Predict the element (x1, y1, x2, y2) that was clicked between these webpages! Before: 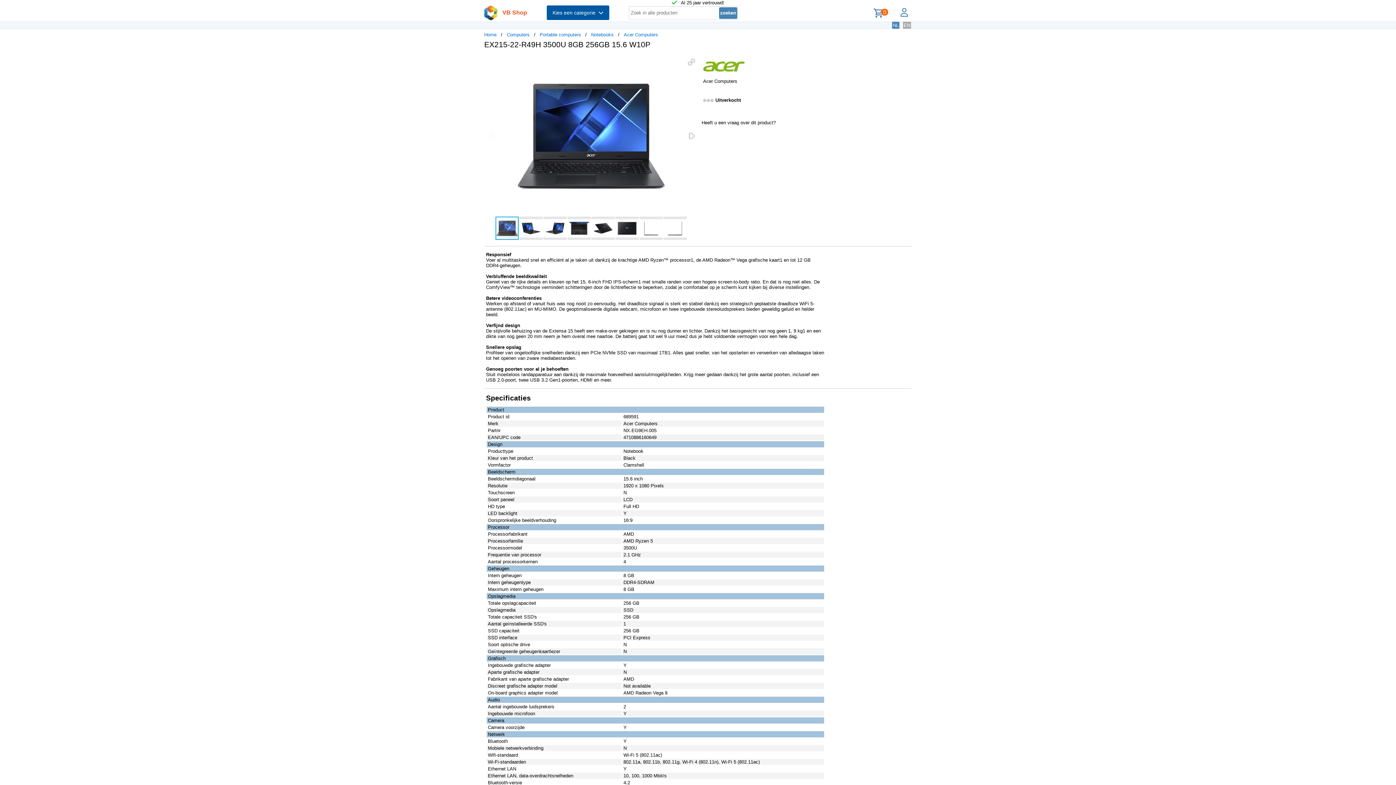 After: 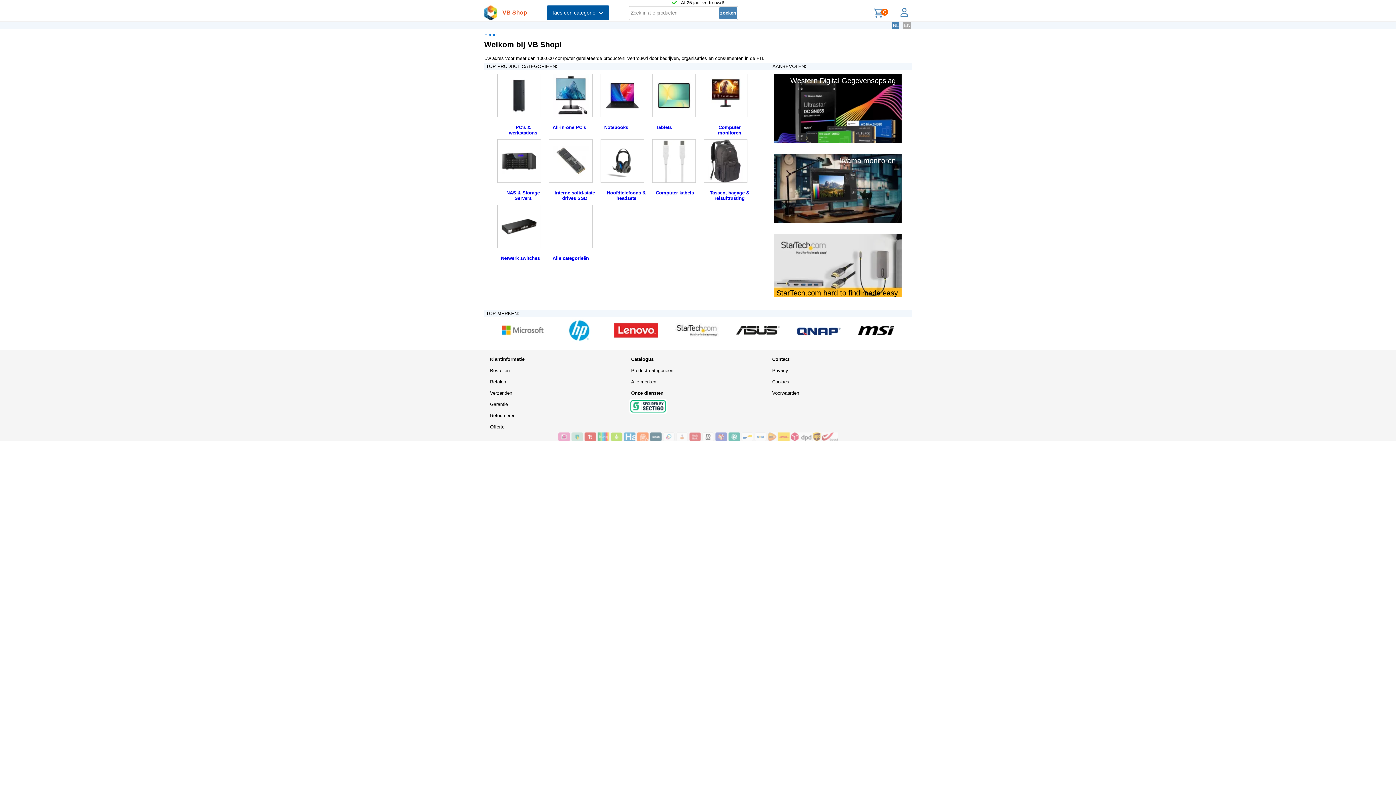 Action: bbox: (484, 5, 497, 21)